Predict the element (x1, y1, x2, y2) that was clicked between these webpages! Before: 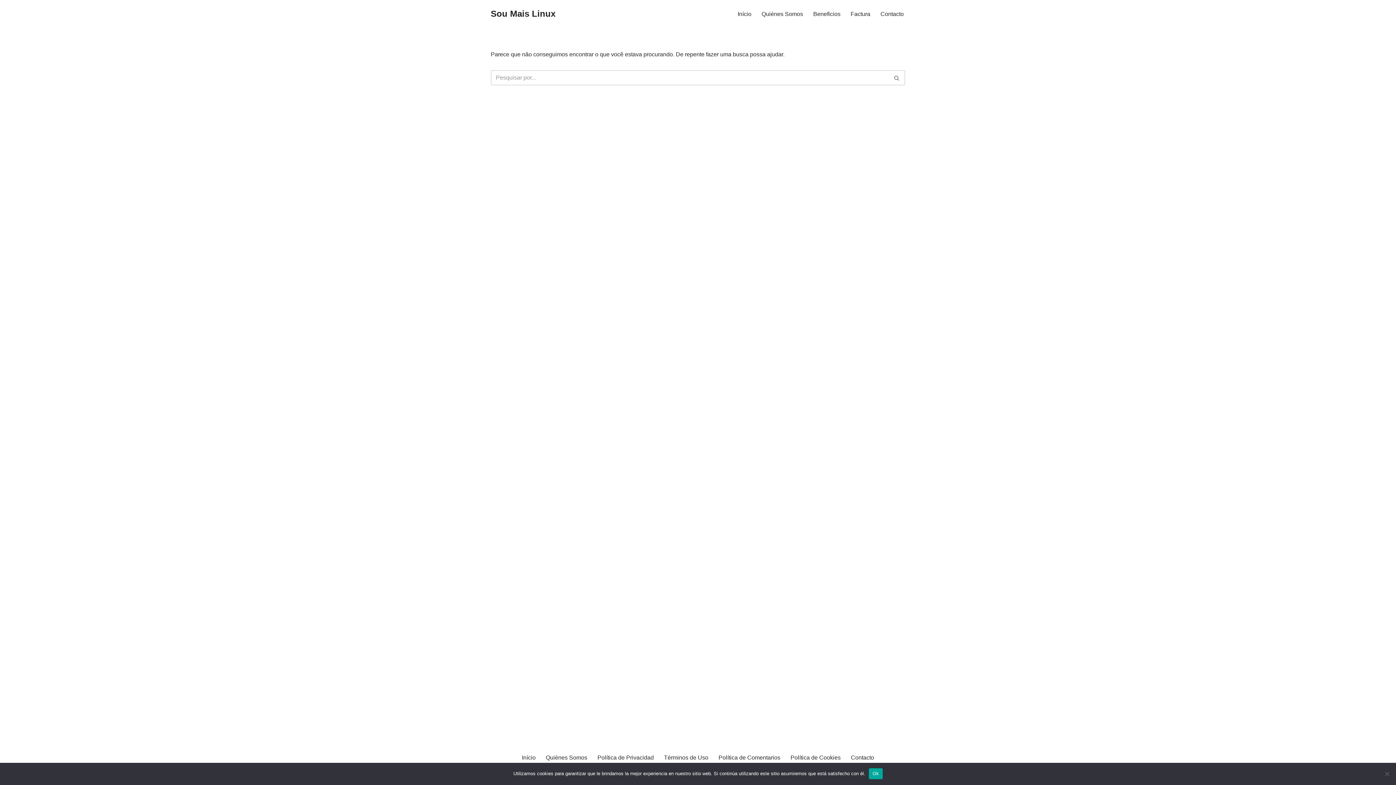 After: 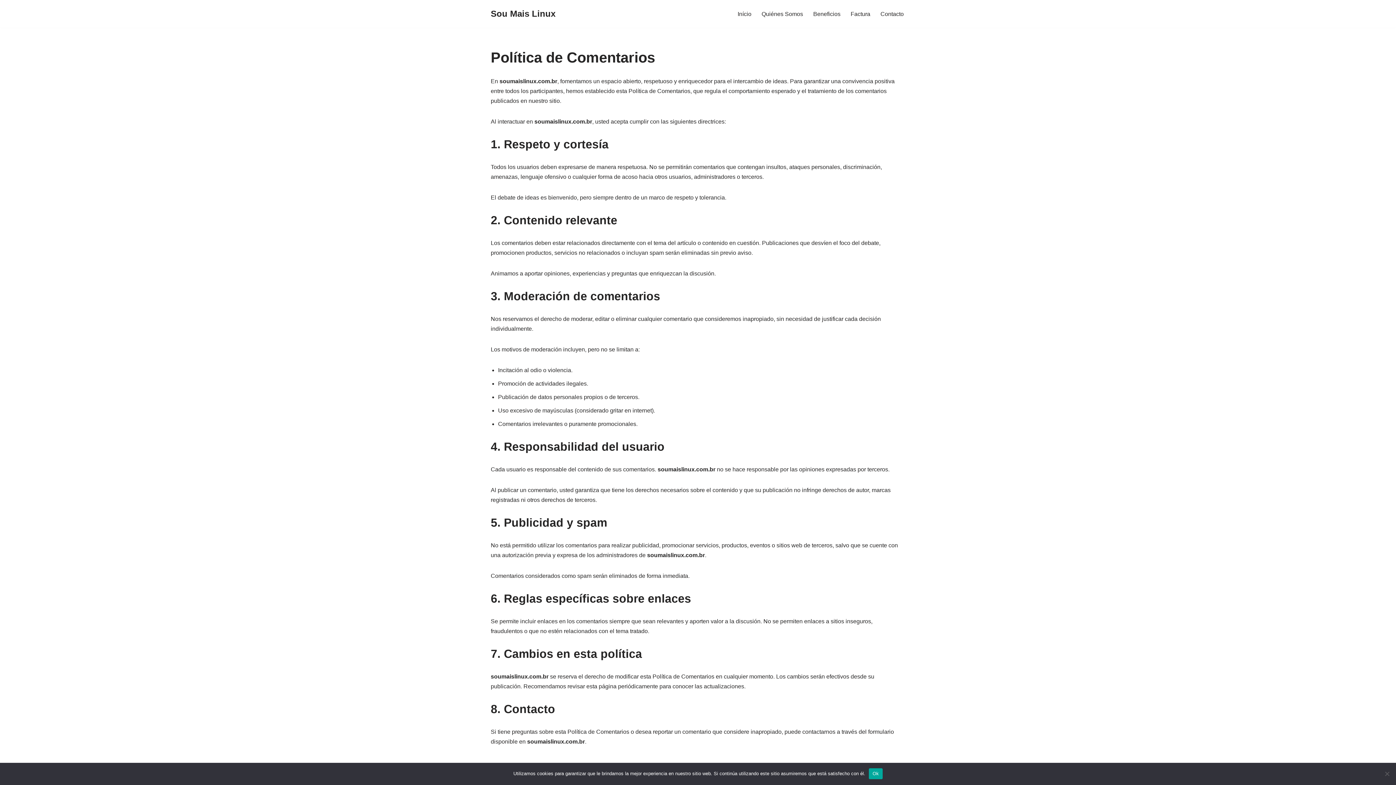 Action: label: Política de Comentarios bbox: (718, 753, 780, 762)